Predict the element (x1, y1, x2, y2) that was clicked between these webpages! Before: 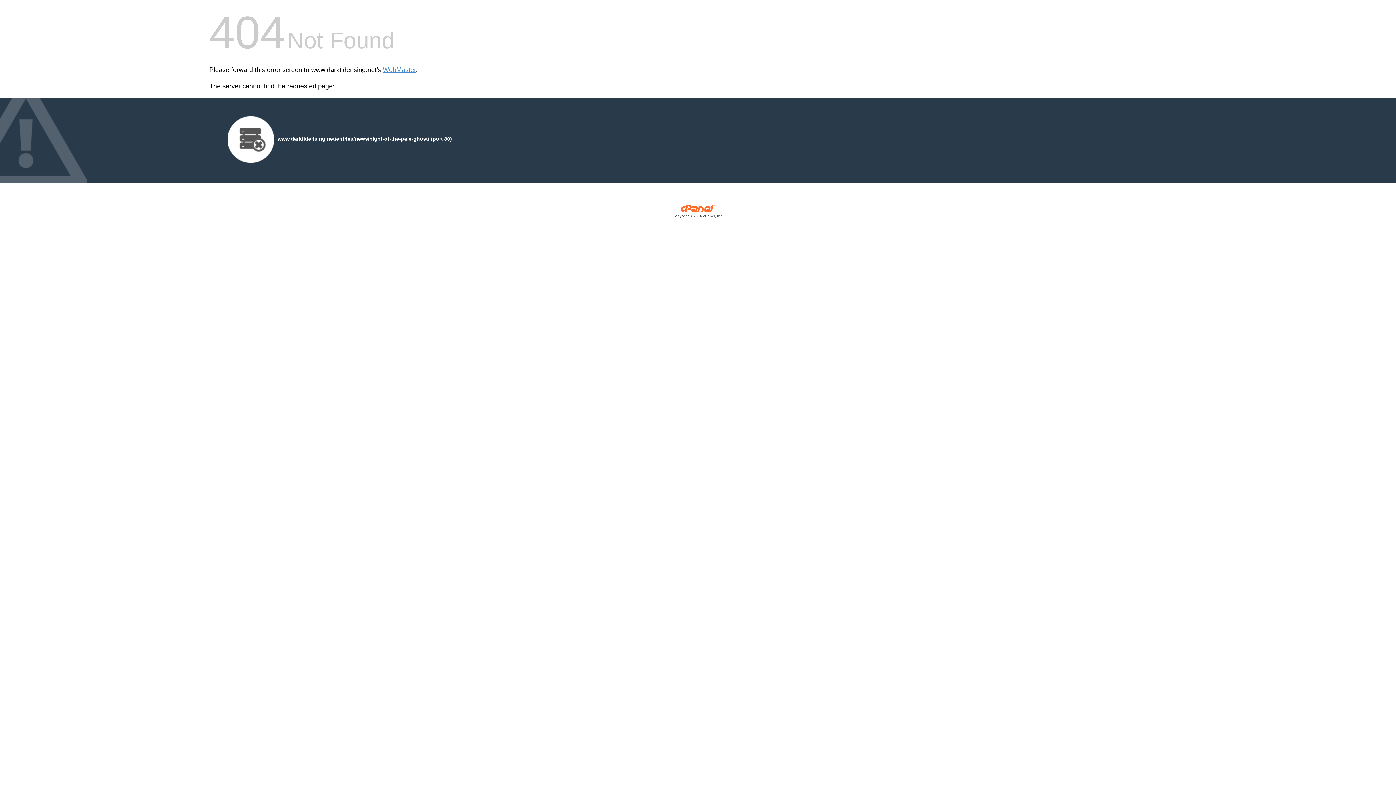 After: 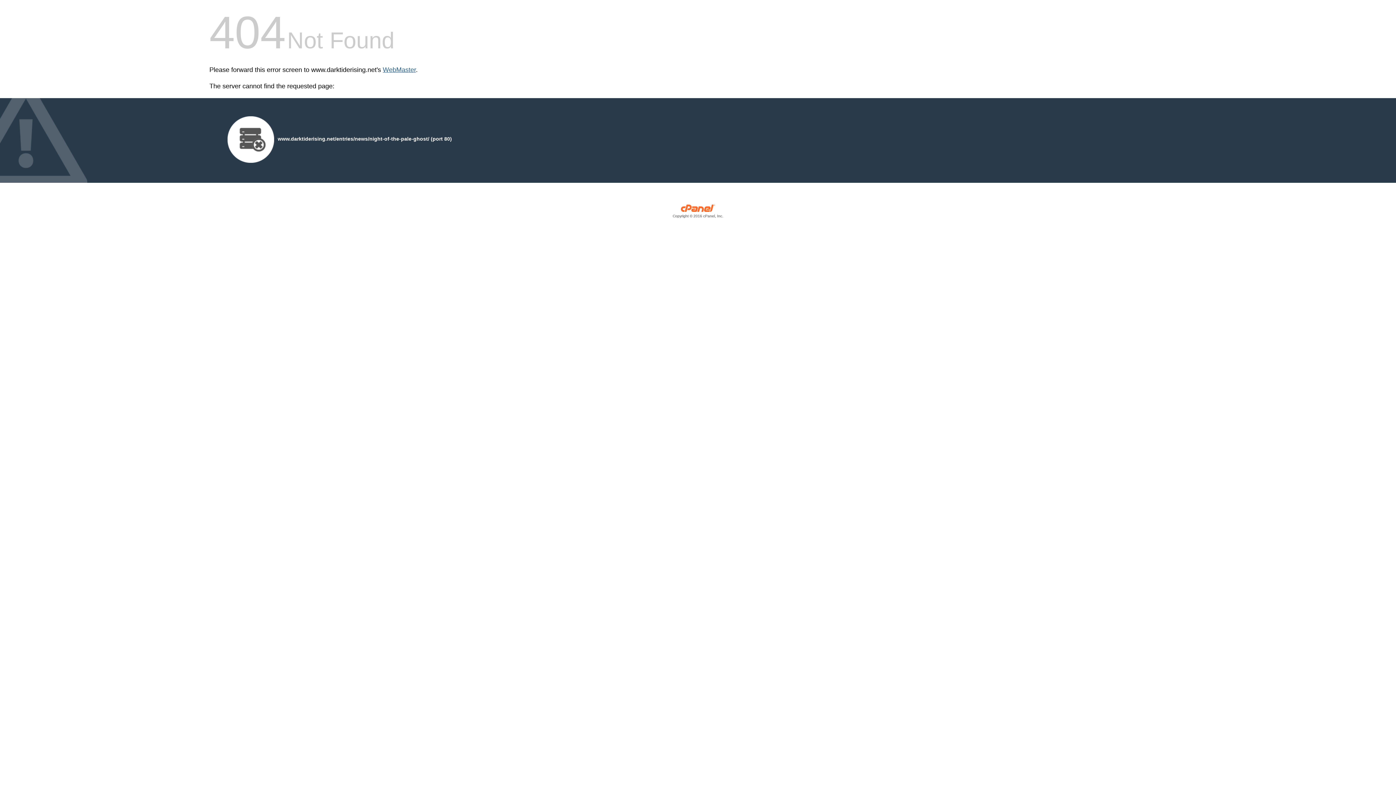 Action: label: WebMaster bbox: (382, 66, 416, 73)